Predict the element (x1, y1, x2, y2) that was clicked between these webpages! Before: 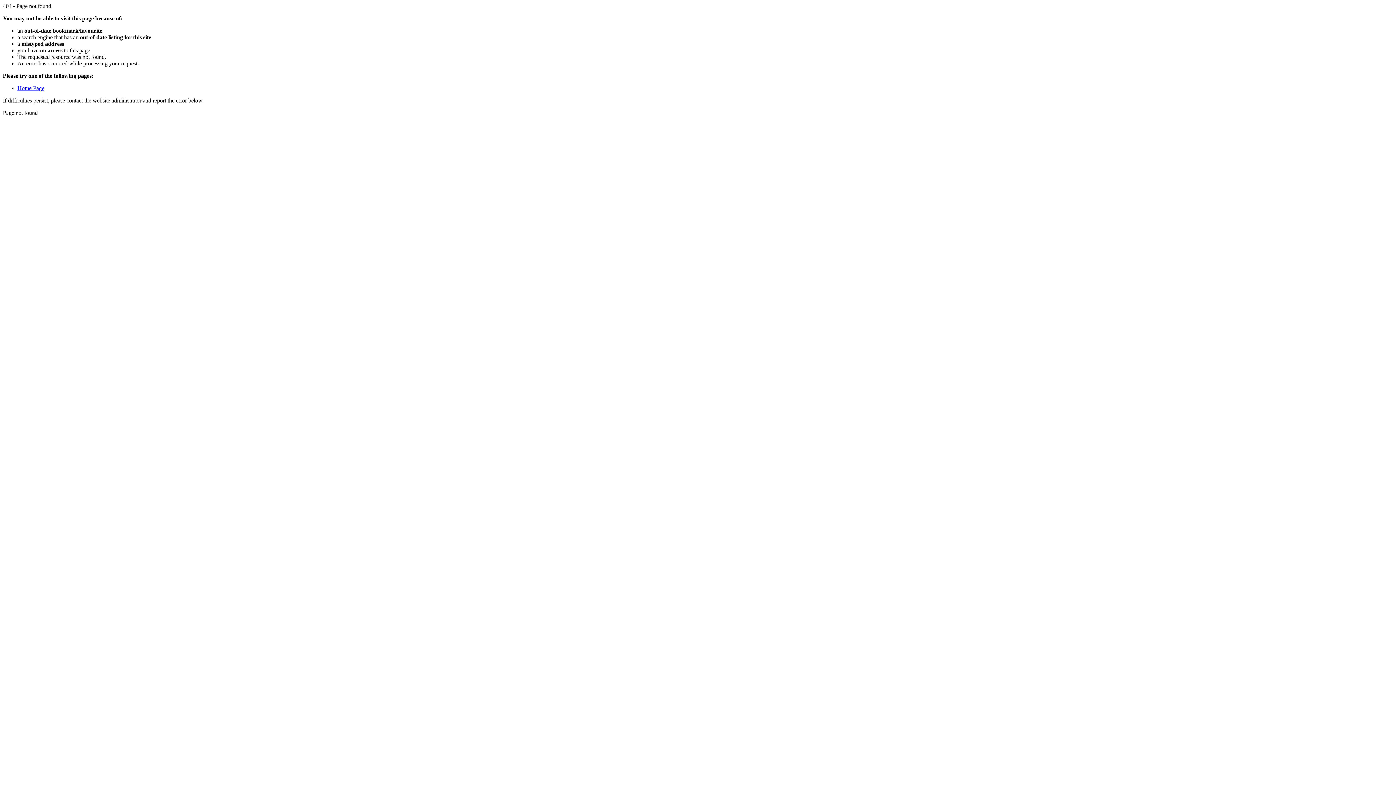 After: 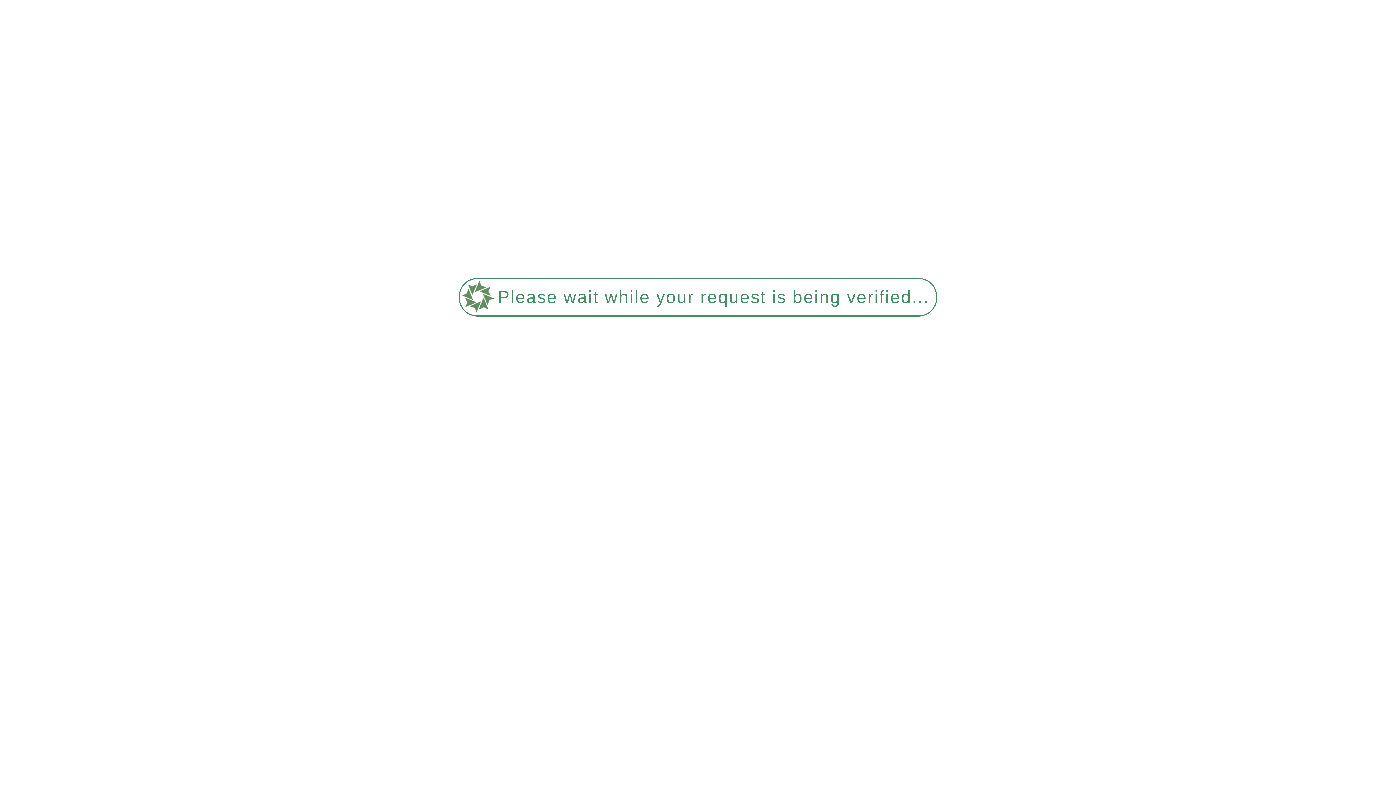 Action: bbox: (17, 85, 44, 91) label: Home Page